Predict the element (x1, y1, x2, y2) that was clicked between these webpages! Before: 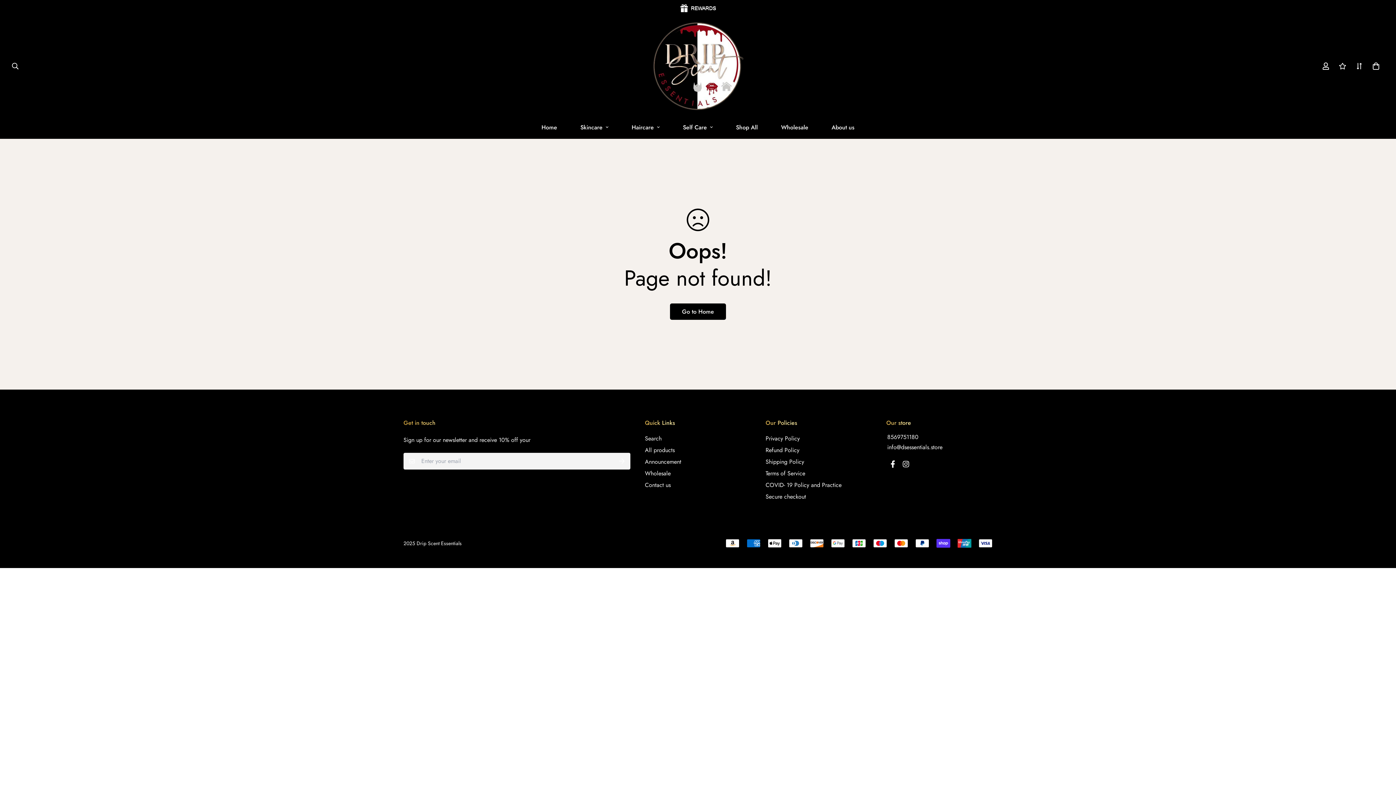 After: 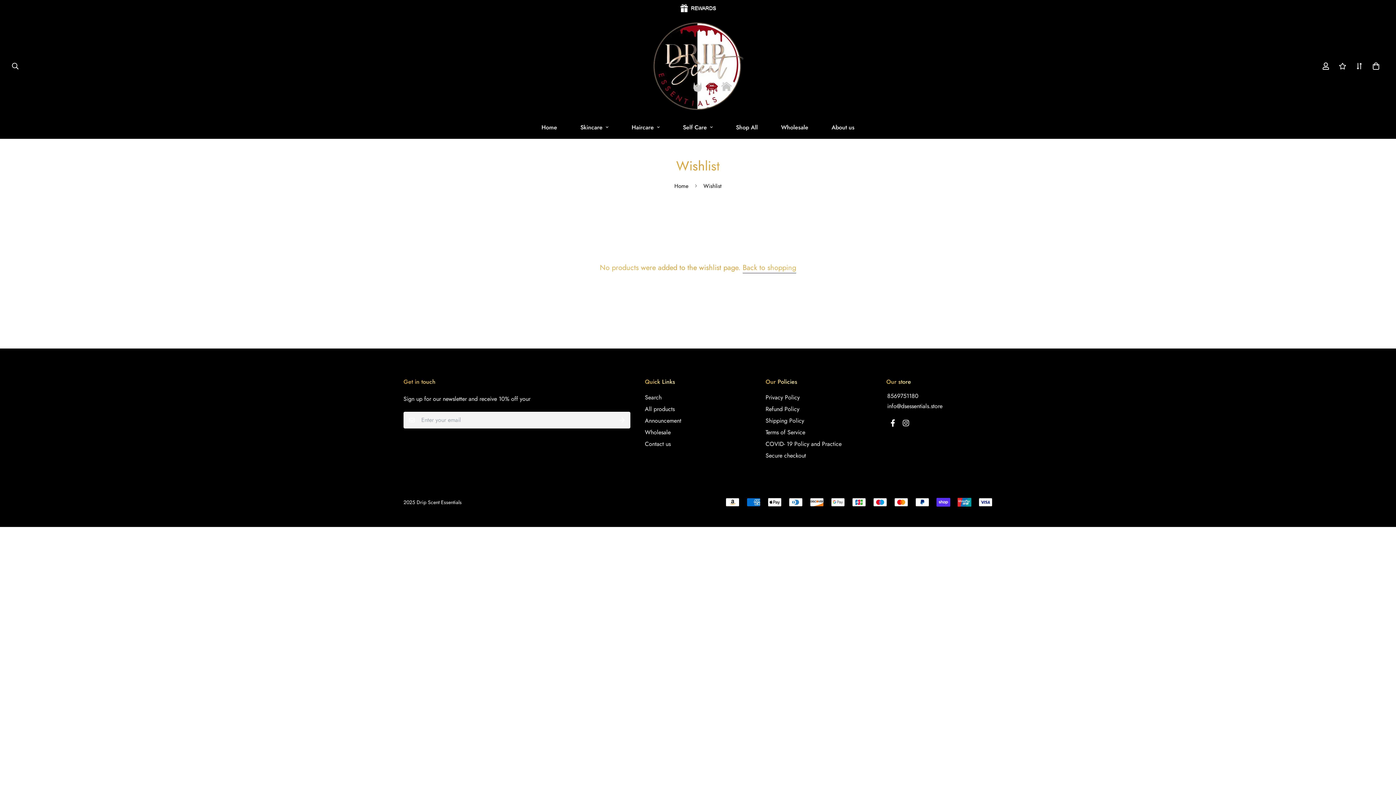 Action: bbox: (1334, 55, 1351, 76)